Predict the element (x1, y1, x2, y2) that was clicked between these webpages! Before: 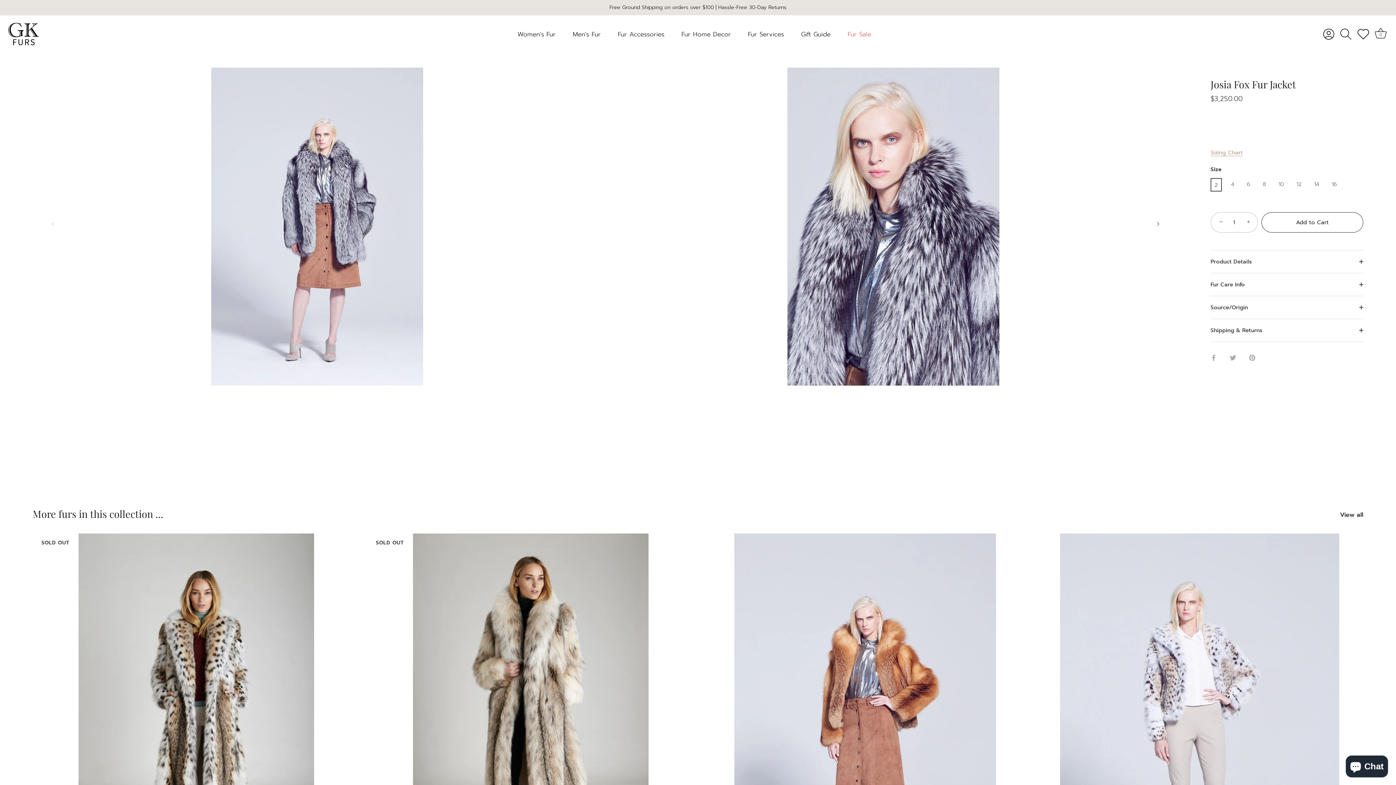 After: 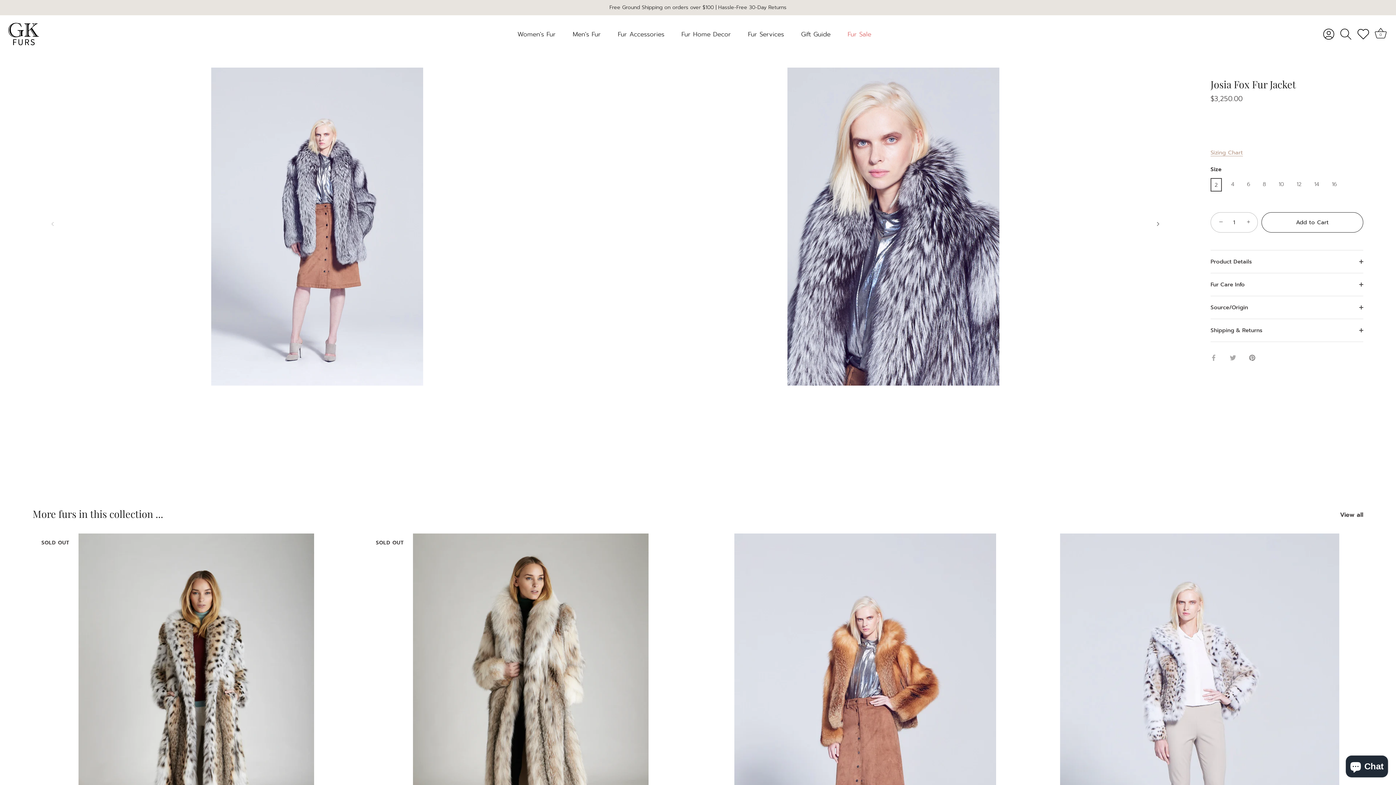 Action: label: Pin it bbox: (1249, 353, 1255, 361)